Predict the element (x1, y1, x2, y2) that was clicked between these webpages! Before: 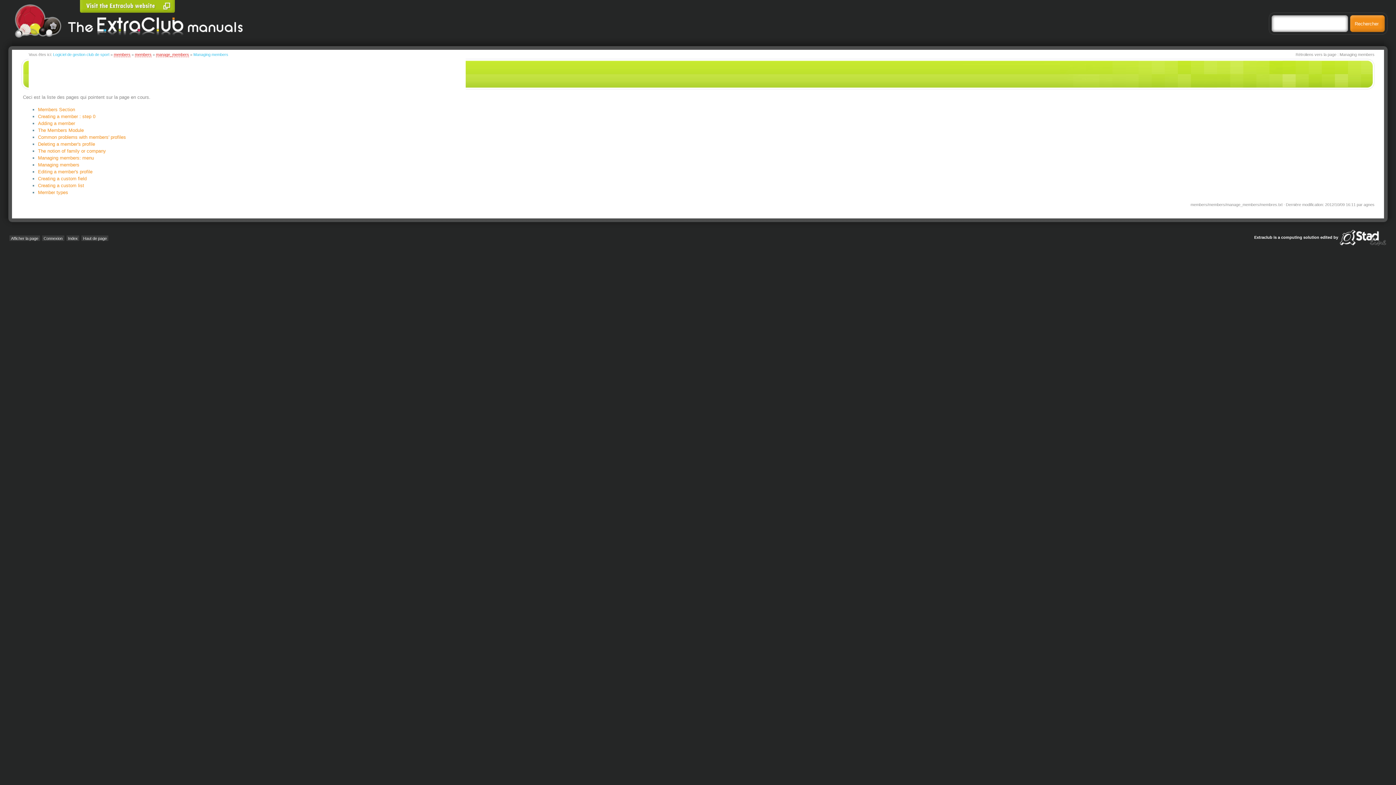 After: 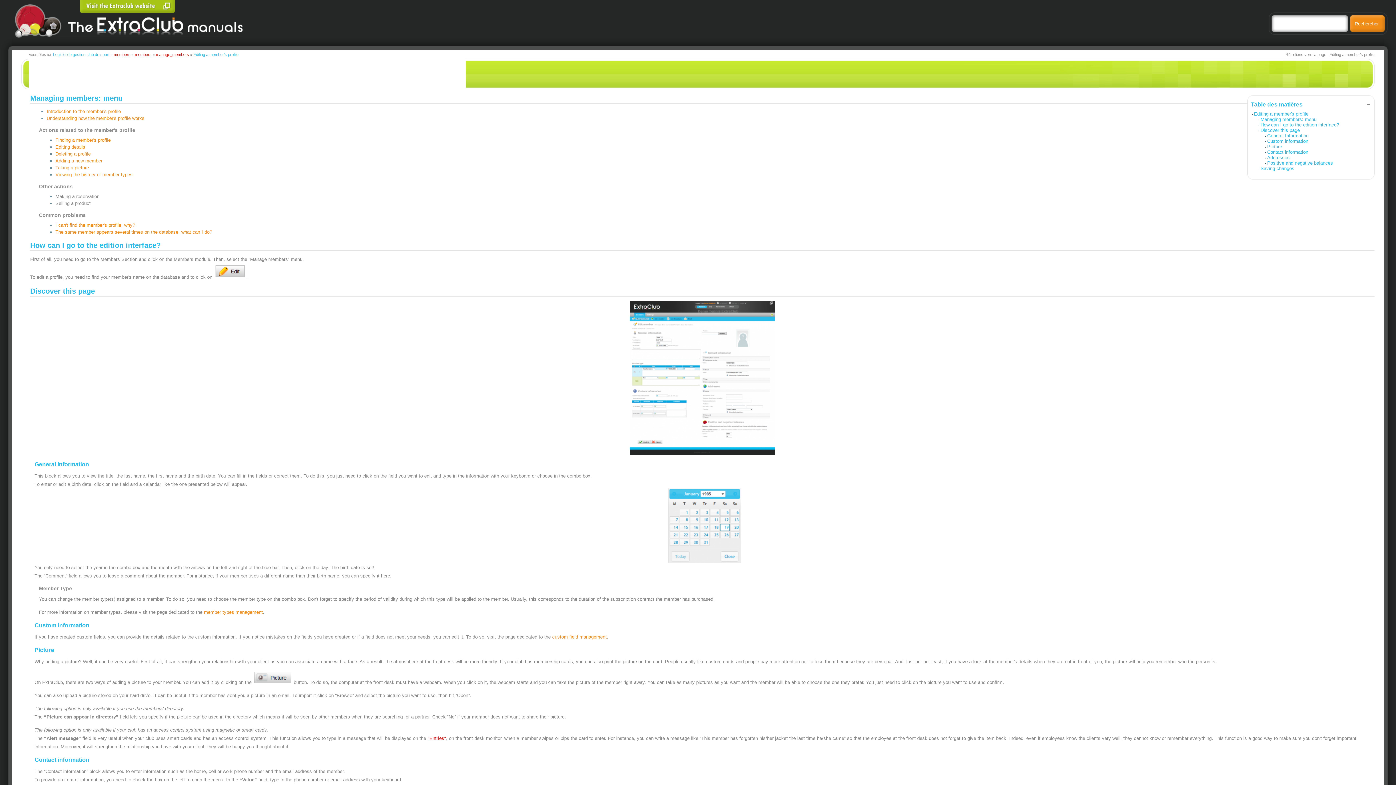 Action: bbox: (38, 169, 92, 174) label: Editing a member's profile